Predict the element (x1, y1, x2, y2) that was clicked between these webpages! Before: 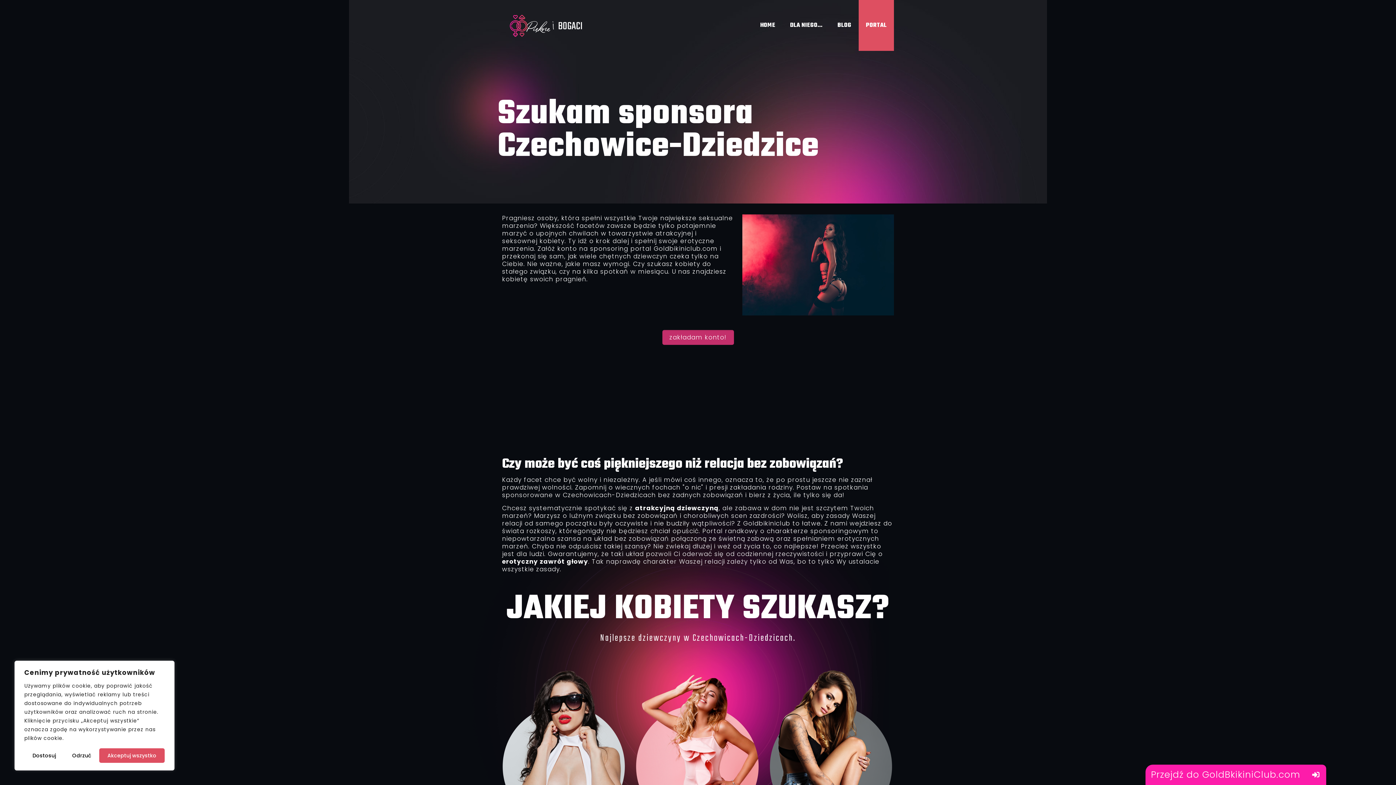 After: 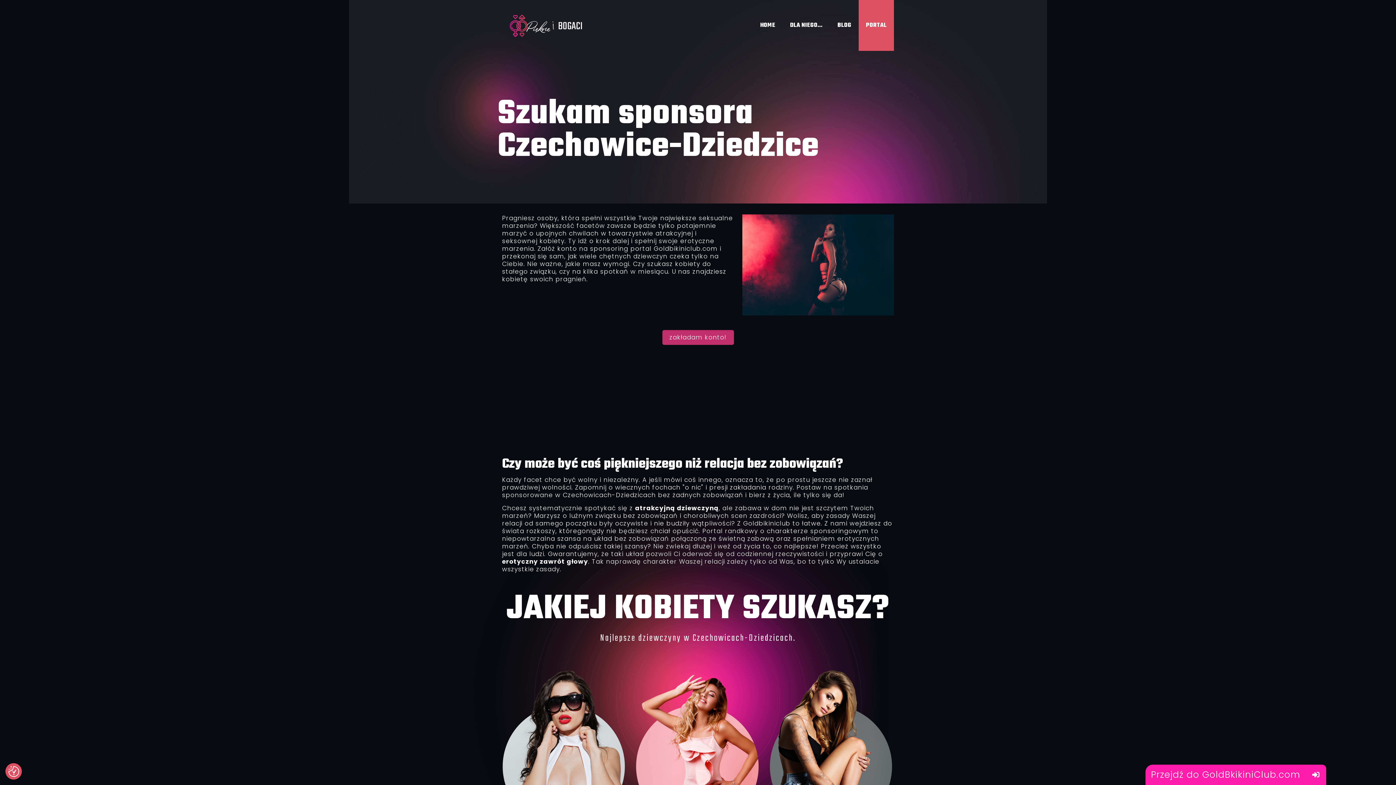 Action: label: Akceptuj wszystko bbox: (99, 748, 164, 763)